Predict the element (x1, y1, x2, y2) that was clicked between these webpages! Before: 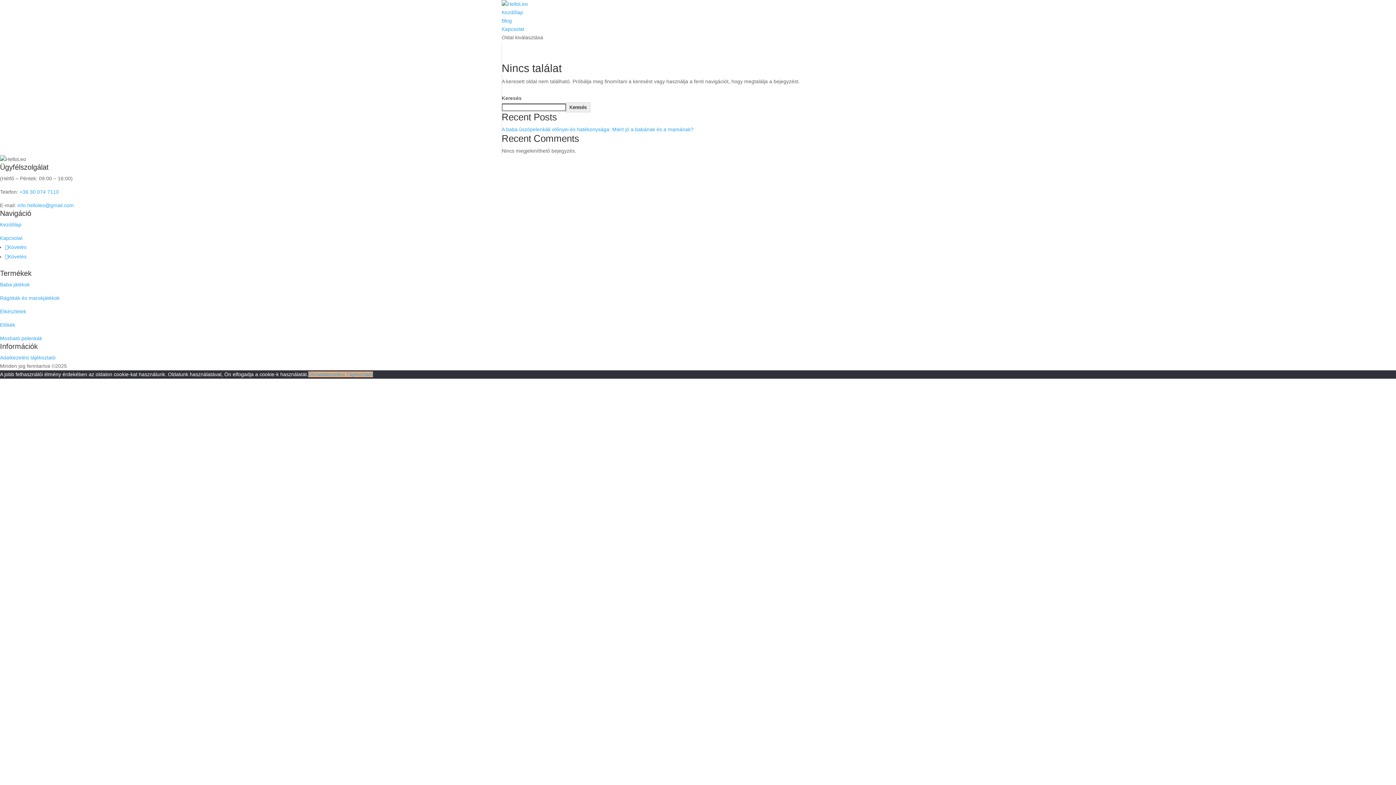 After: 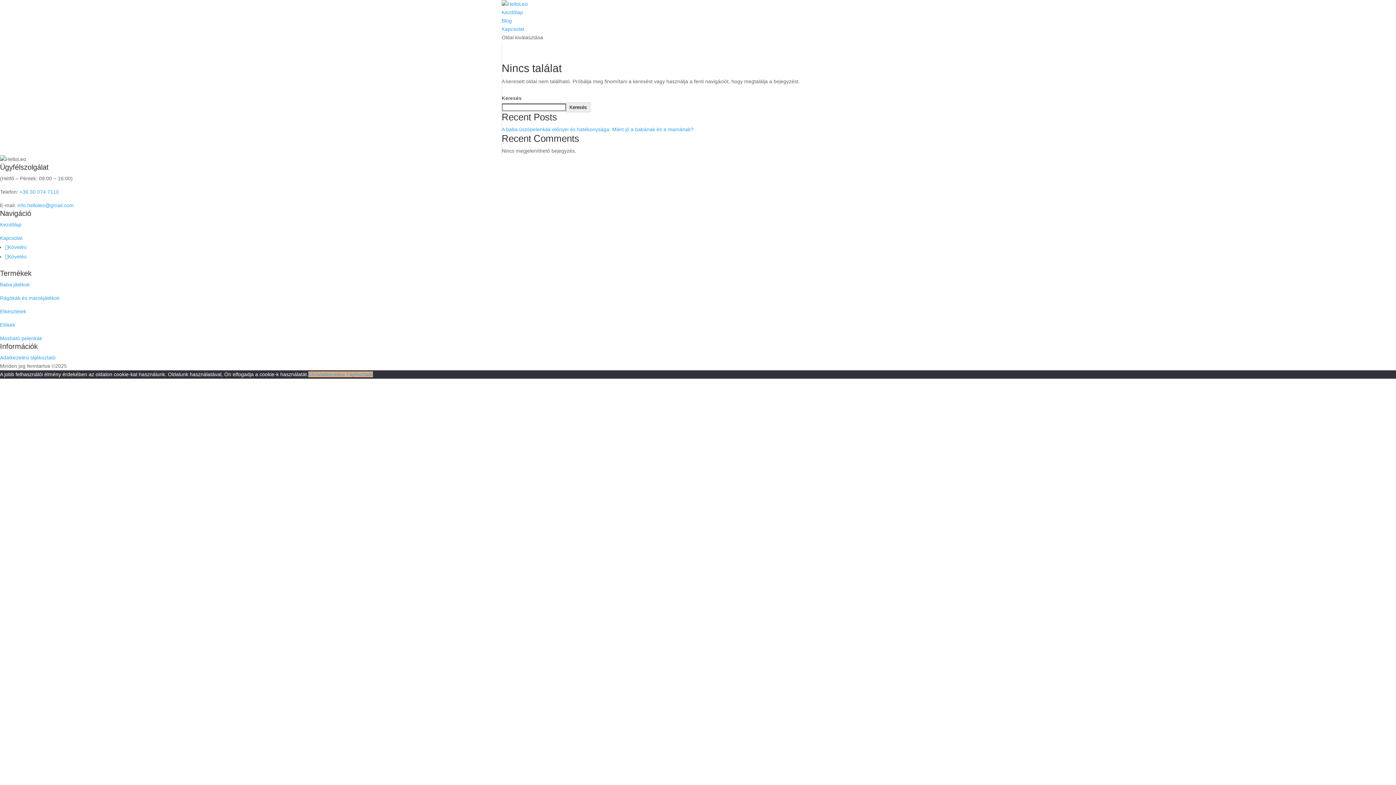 Action: bbox: (566, 102, 590, 112) label: Keresés